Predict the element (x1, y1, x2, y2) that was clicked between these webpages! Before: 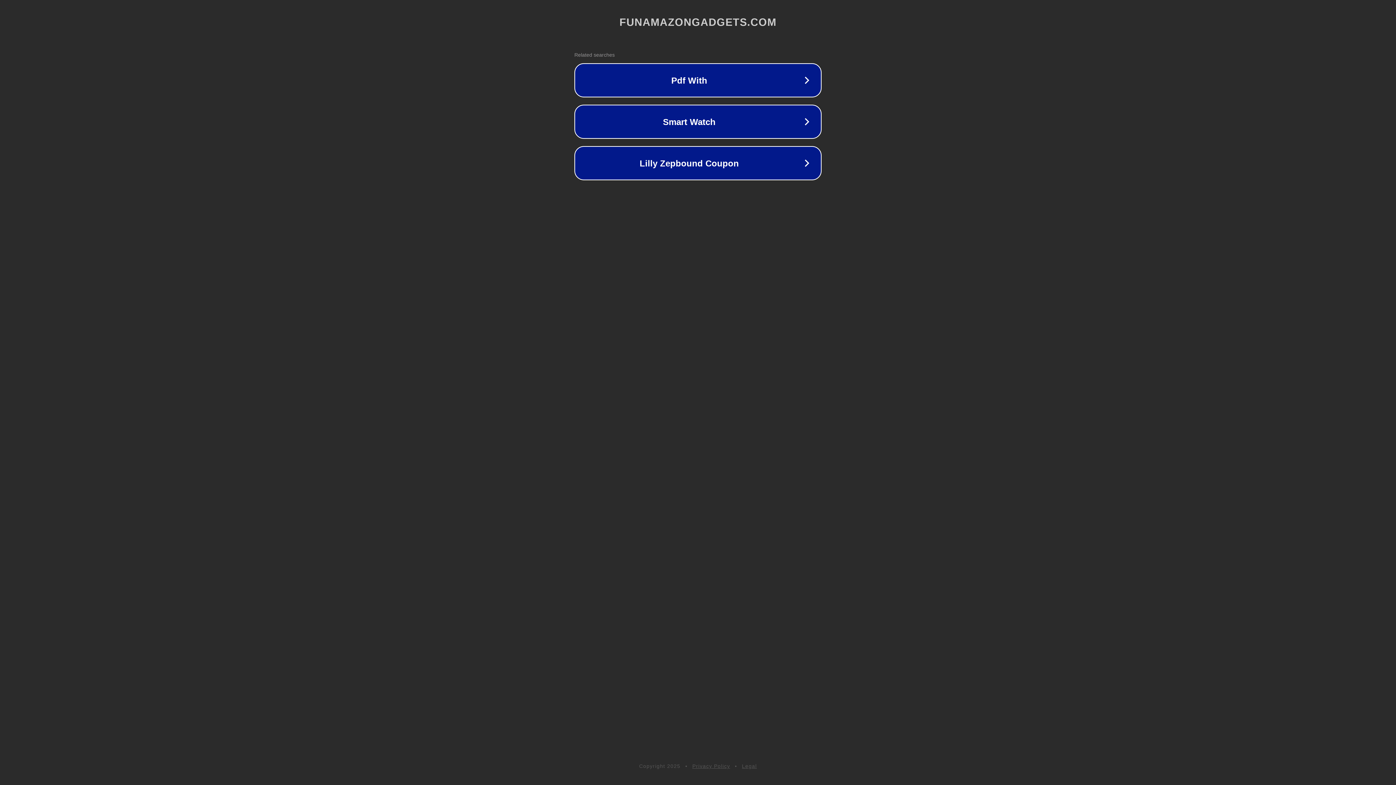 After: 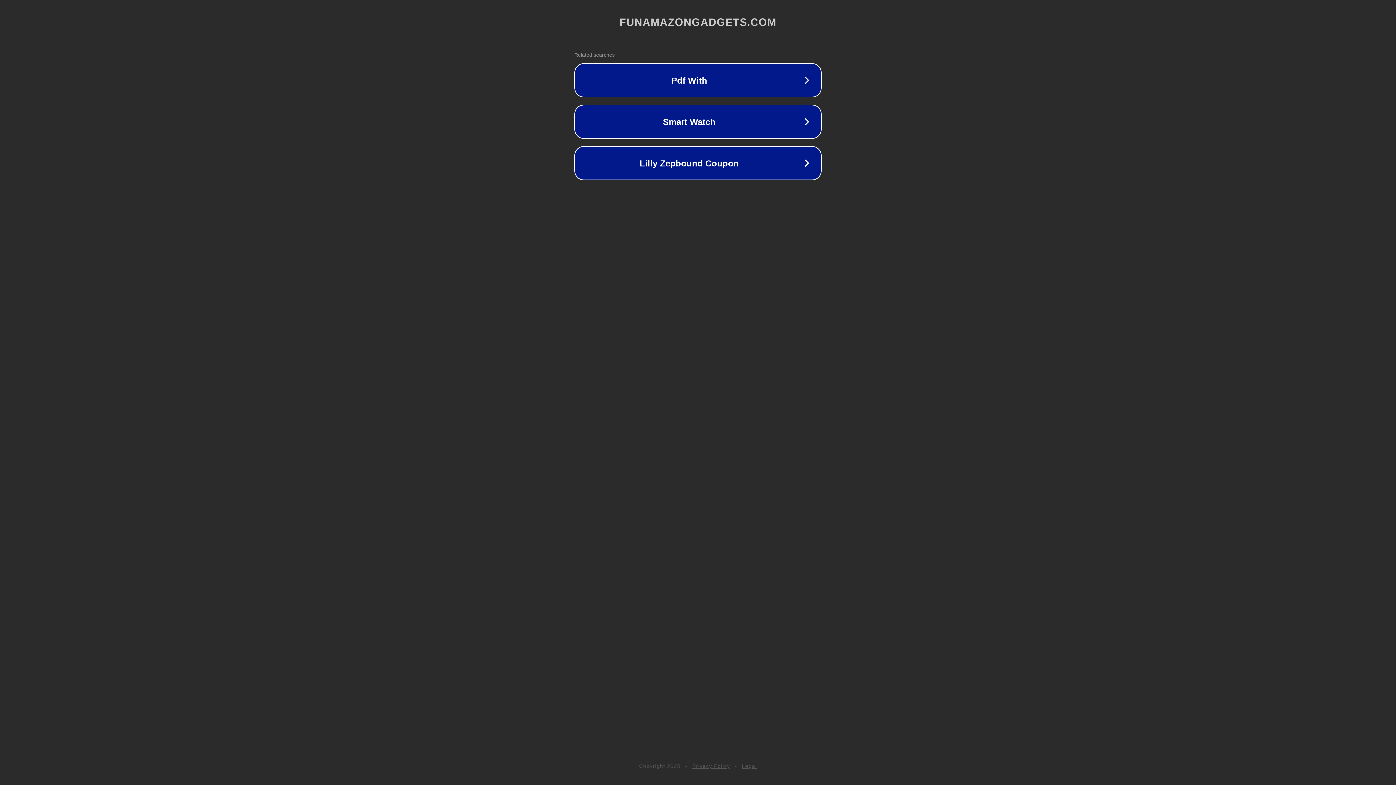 Action: label: Privacy Policy bbox: (692, 763, 730, 769)